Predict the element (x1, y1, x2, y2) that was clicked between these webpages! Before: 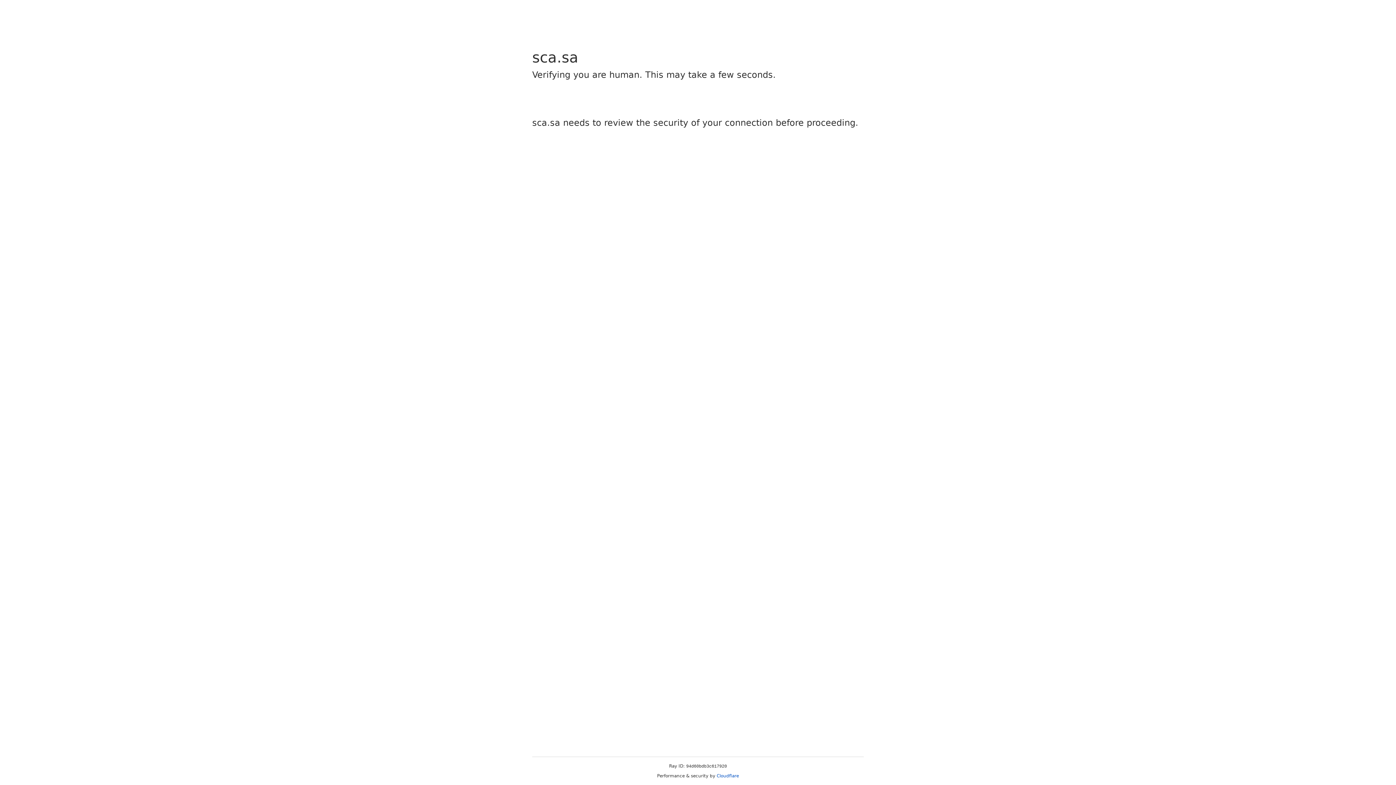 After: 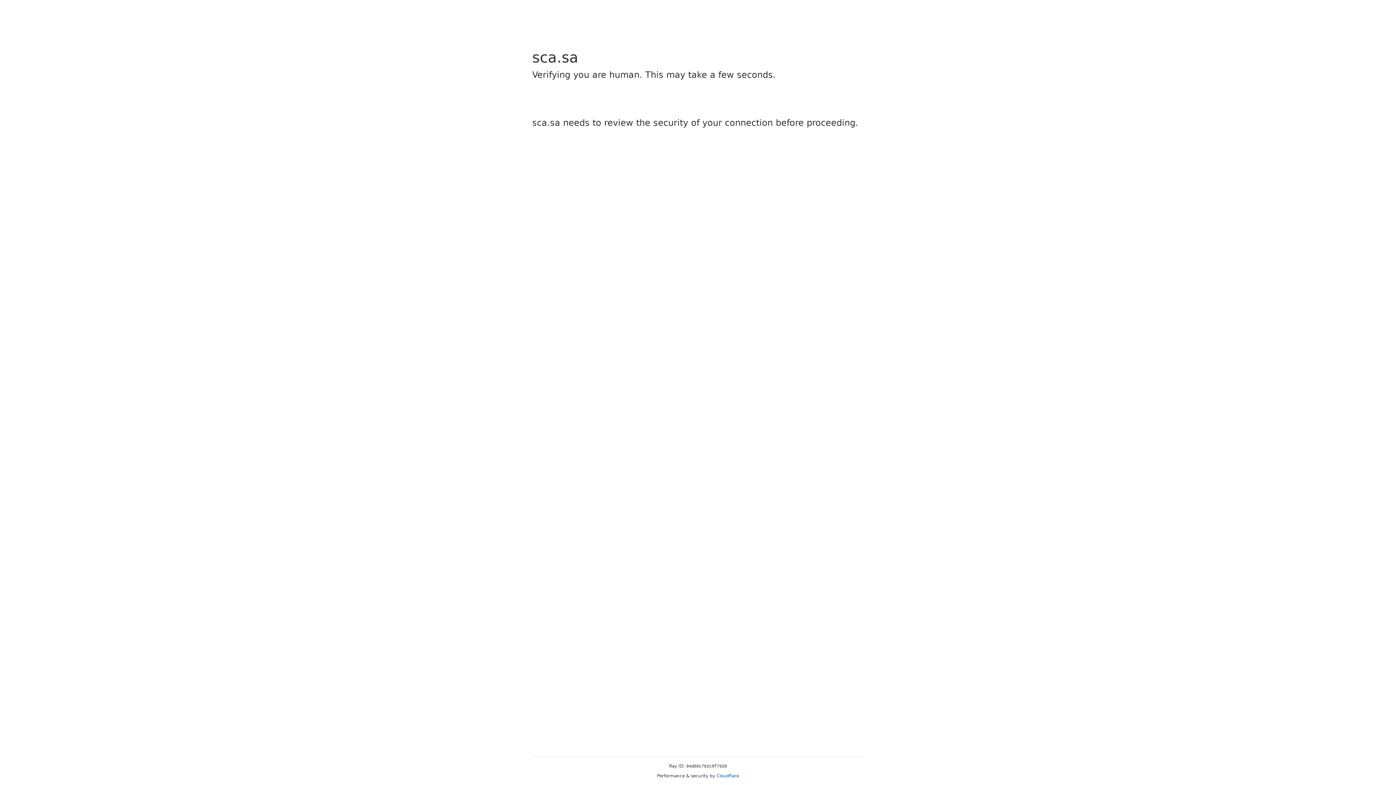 Action: label: Cloudflare bbox: (716, 773, 739, 778)